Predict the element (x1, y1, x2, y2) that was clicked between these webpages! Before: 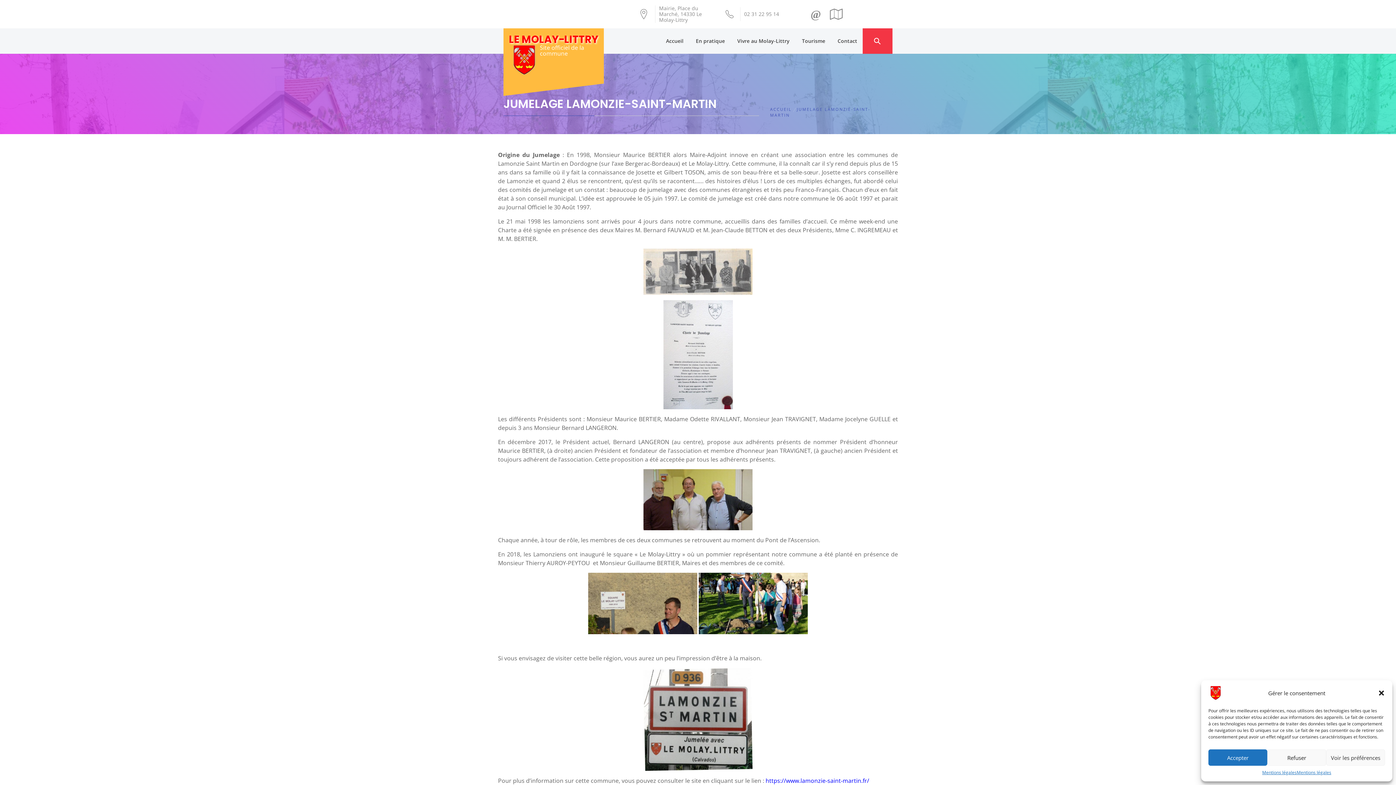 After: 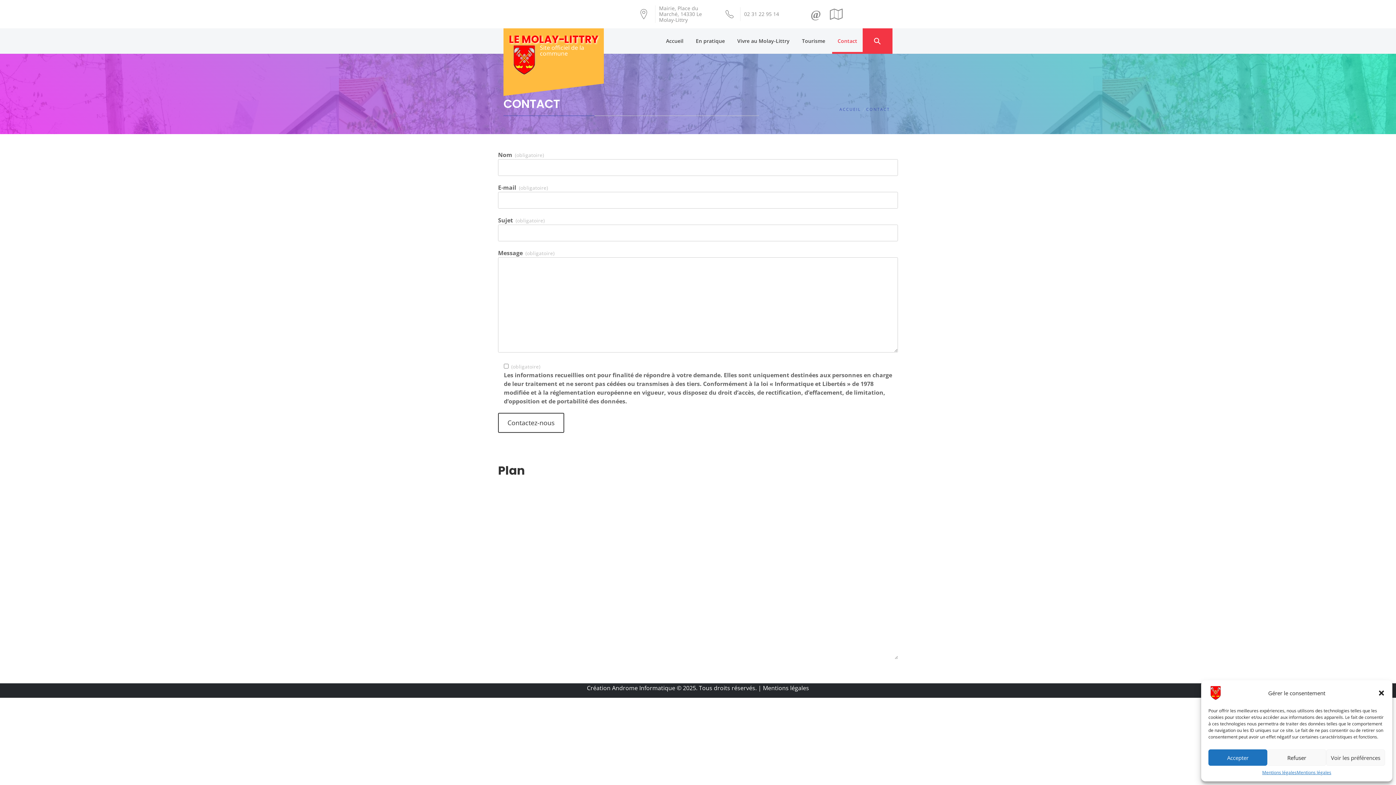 Action: bbox: (807, 9, 825, 19) label: @